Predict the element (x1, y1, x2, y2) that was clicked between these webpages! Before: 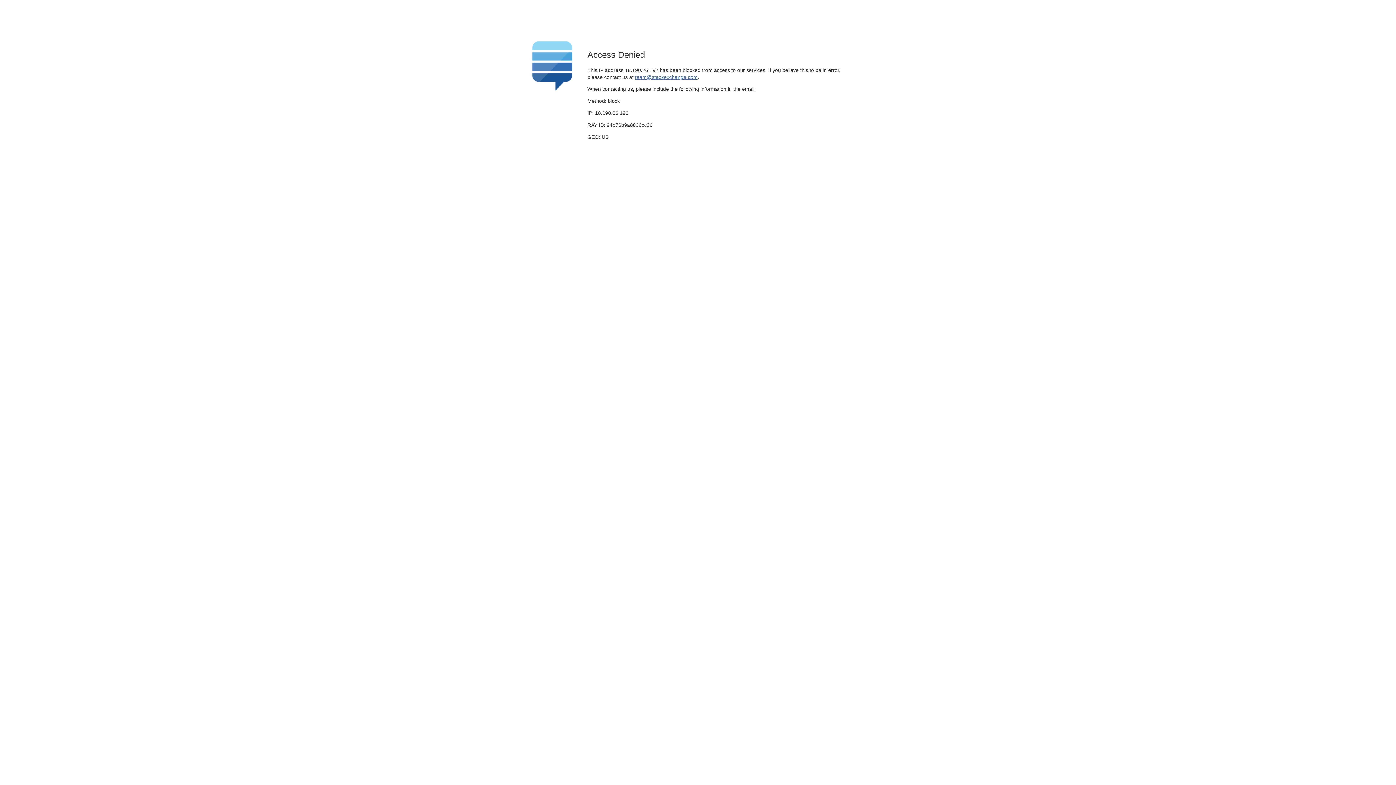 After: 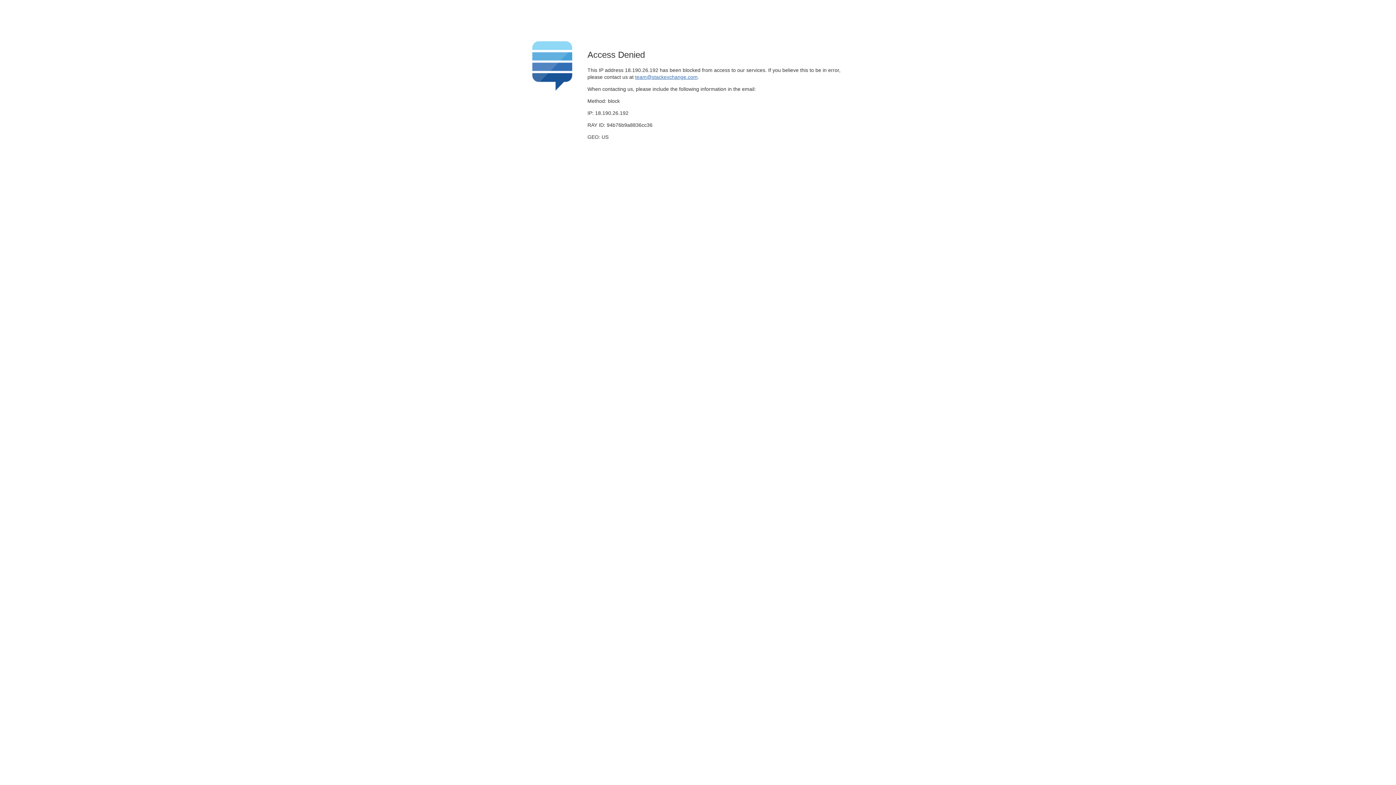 Action: label: team@stackexchange.com bbox: (635, 74, 697, 79)